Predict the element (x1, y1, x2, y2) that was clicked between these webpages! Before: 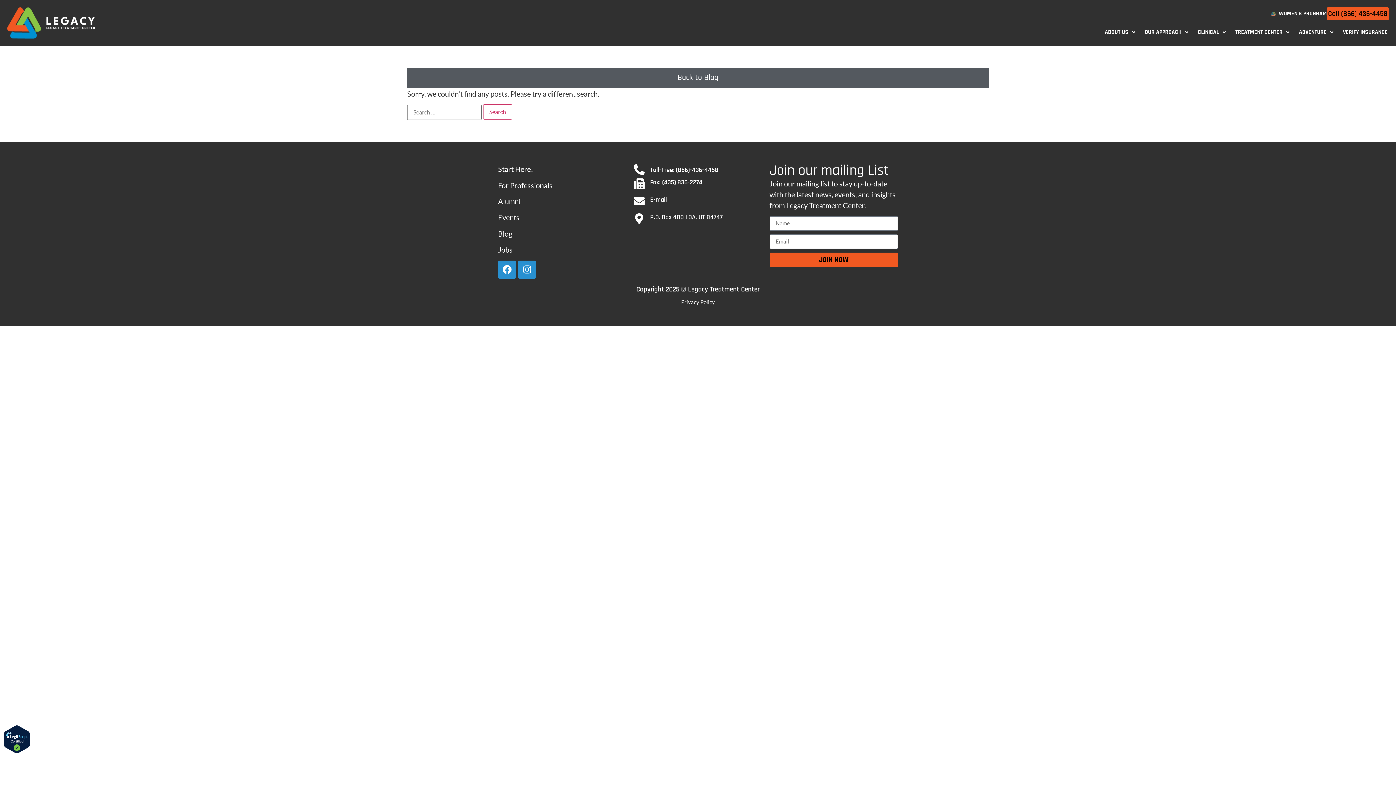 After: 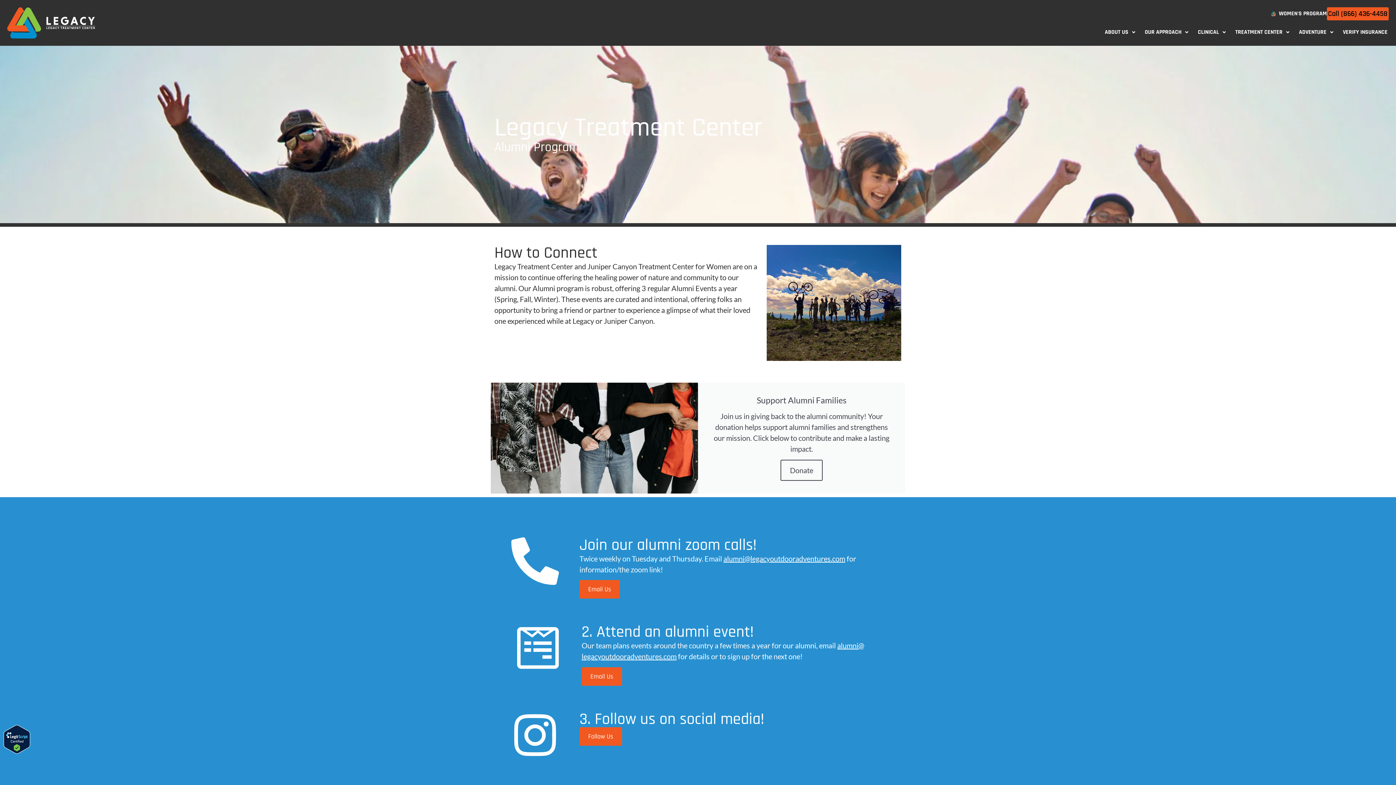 Action: label: Alumni bbox: (498, 197, 520, 205)